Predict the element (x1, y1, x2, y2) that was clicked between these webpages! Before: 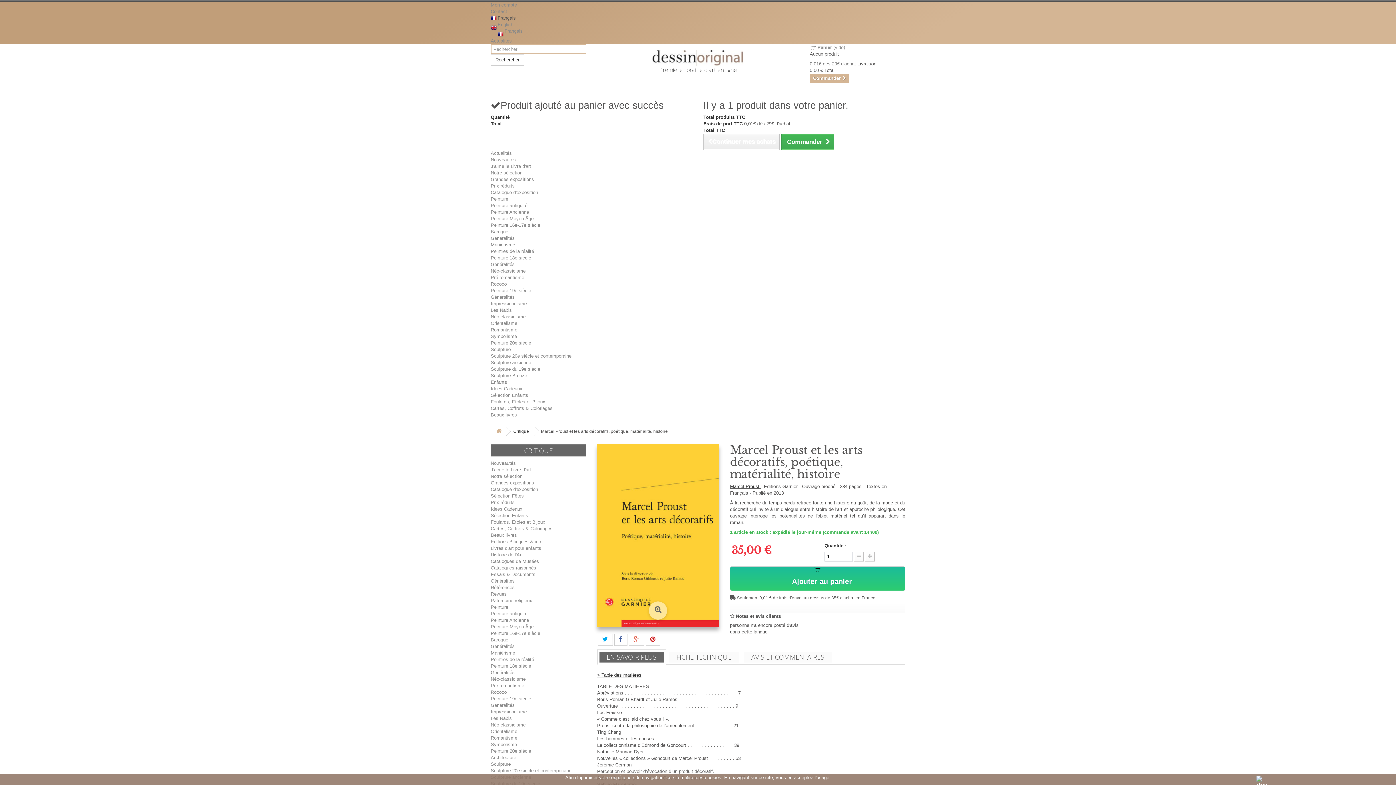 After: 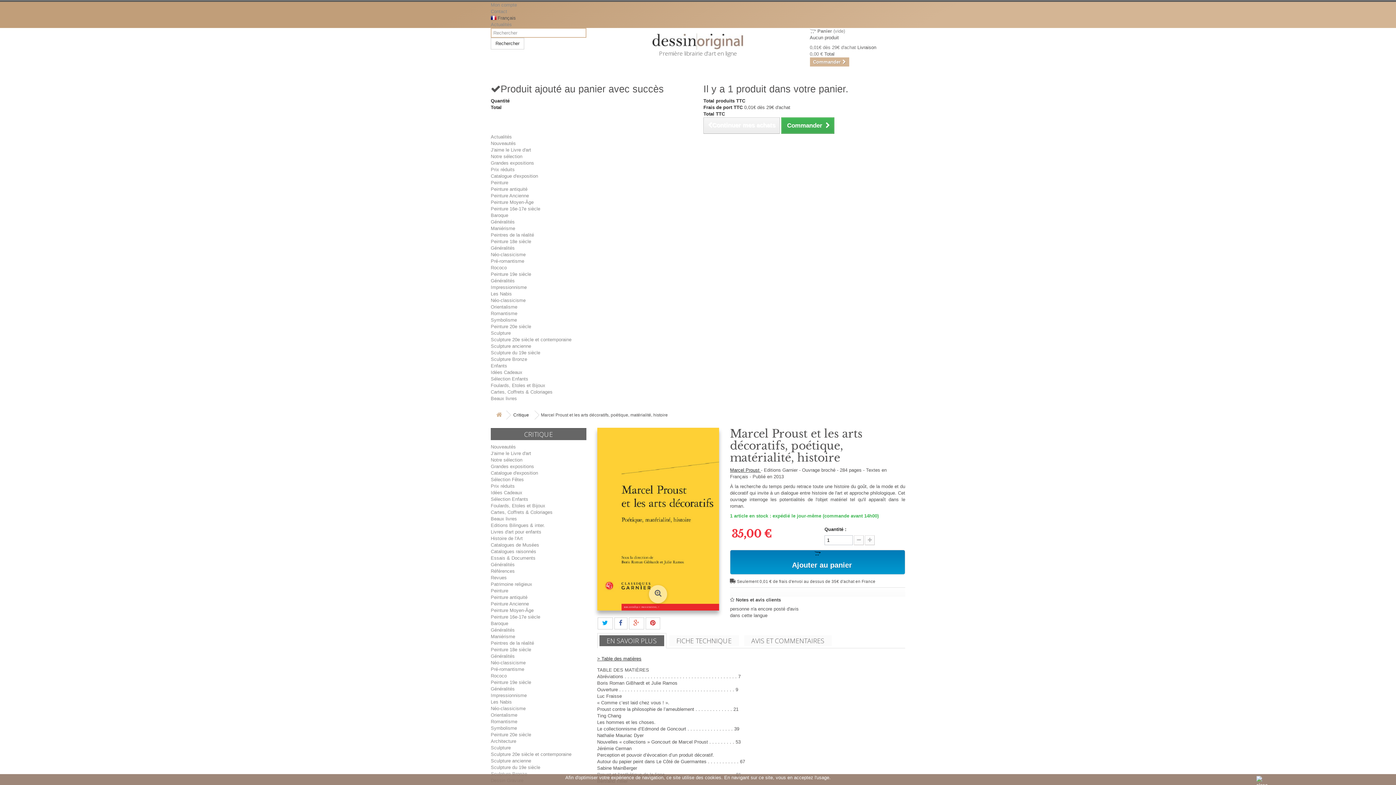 Action: bbox: (865, 552, 874, 561)